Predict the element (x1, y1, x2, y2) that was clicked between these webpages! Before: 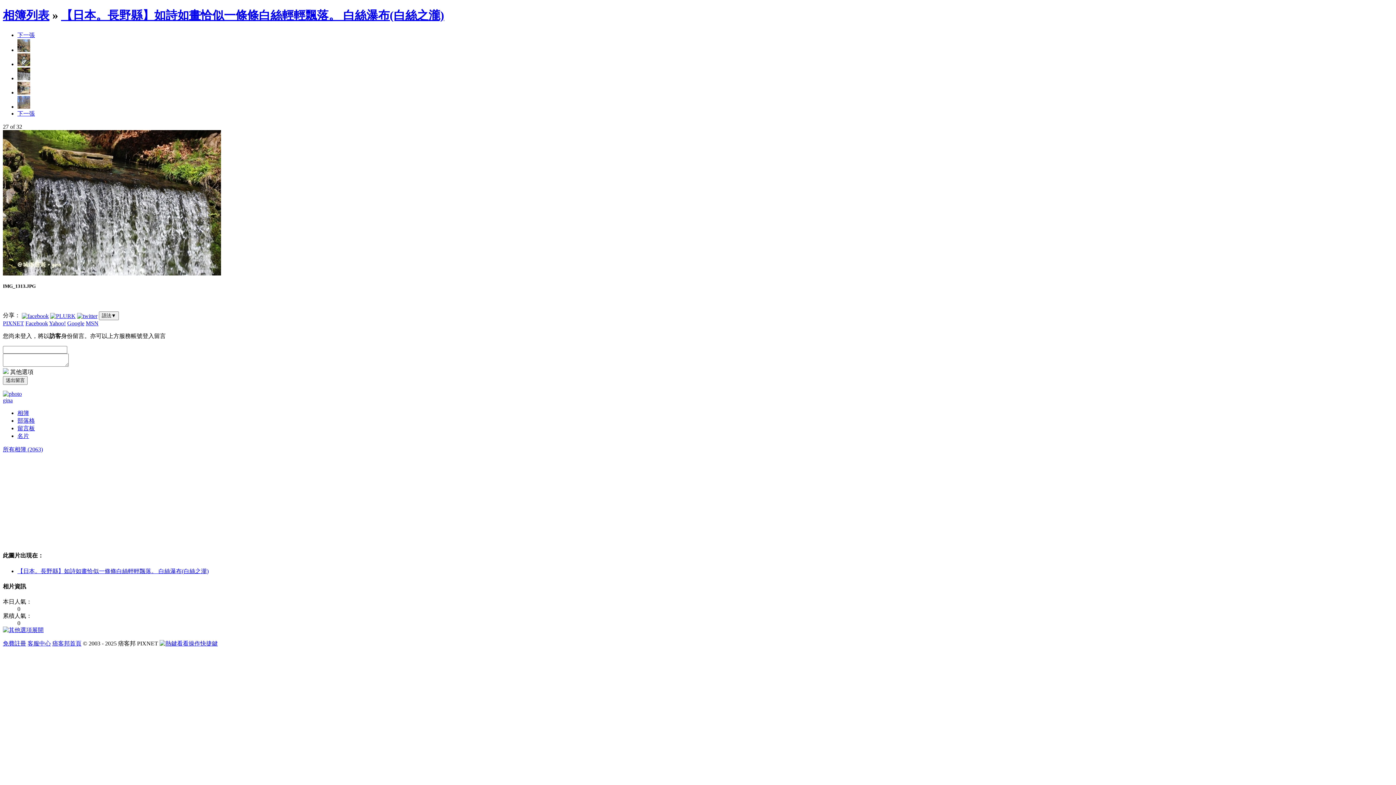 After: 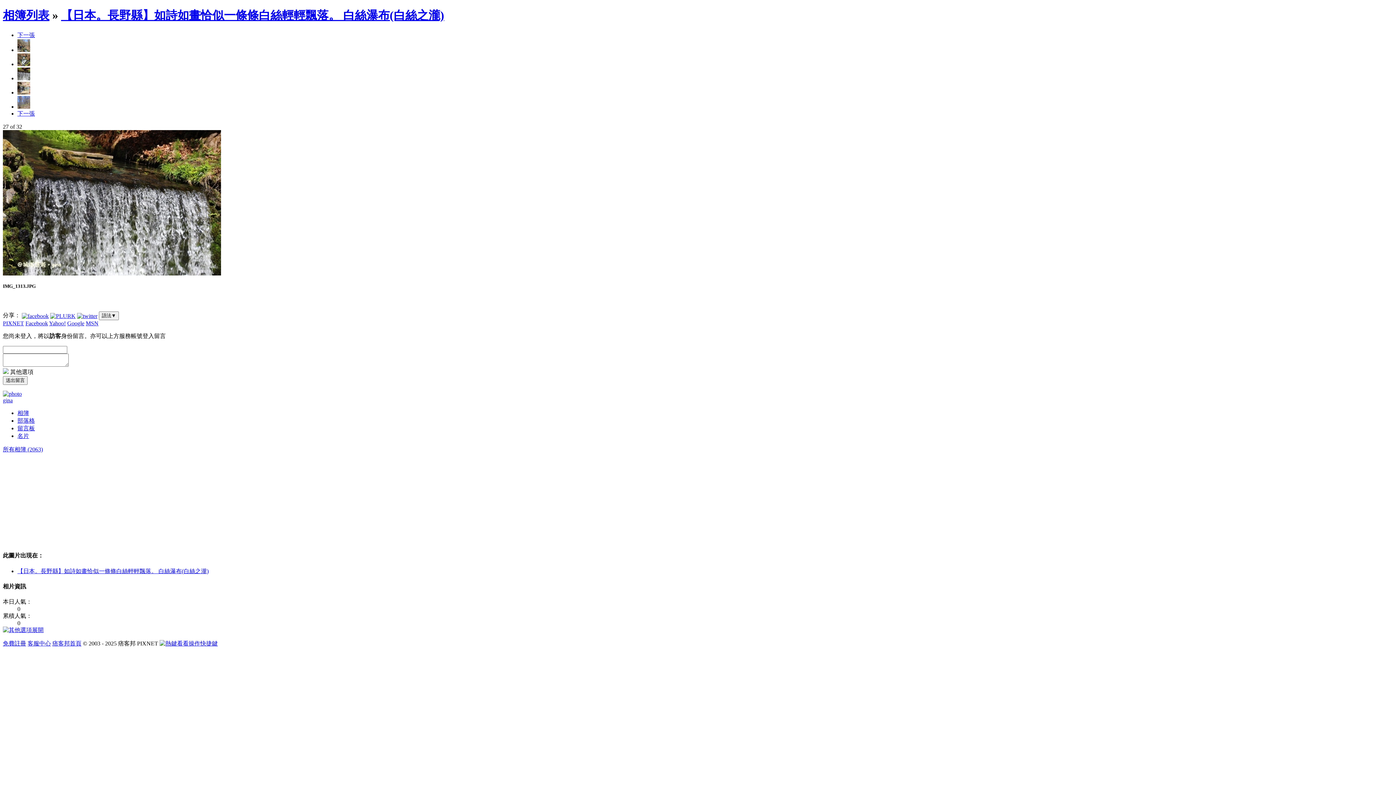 Action: label: 免費註冊 bbox: (2, 640, 26, 647)